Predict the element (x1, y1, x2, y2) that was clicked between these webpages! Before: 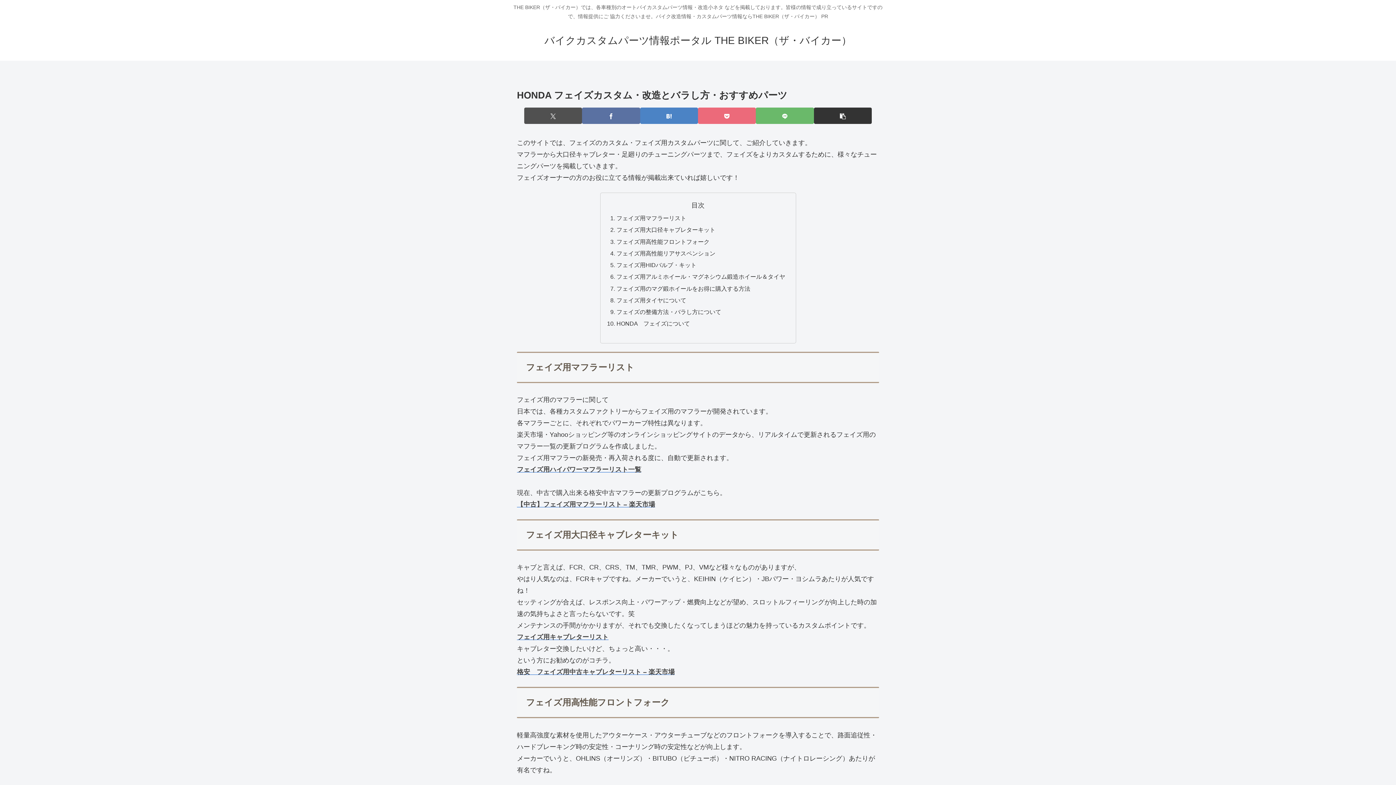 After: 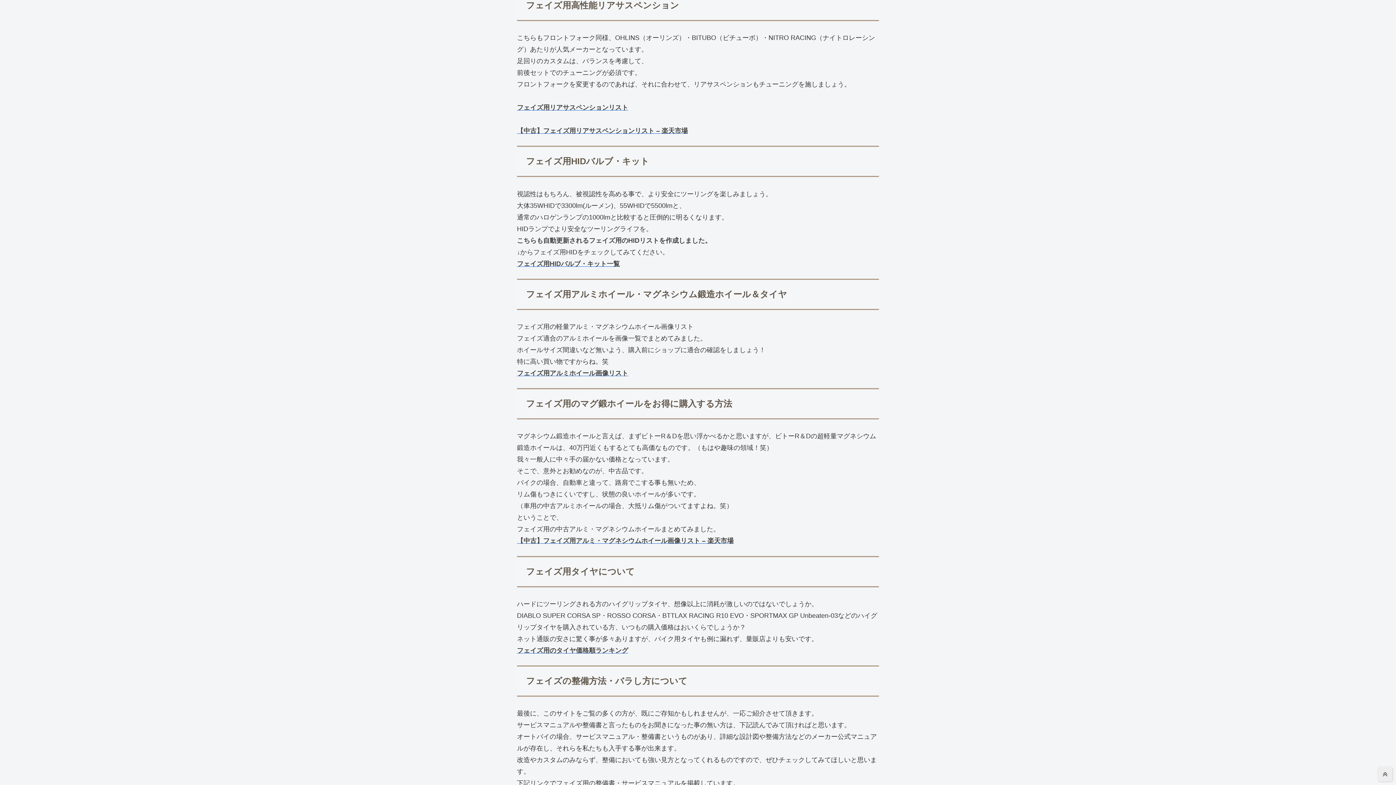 Action: bbox: (616, 250, 715, 256) label: フェイズ用高性能リアサスペンション